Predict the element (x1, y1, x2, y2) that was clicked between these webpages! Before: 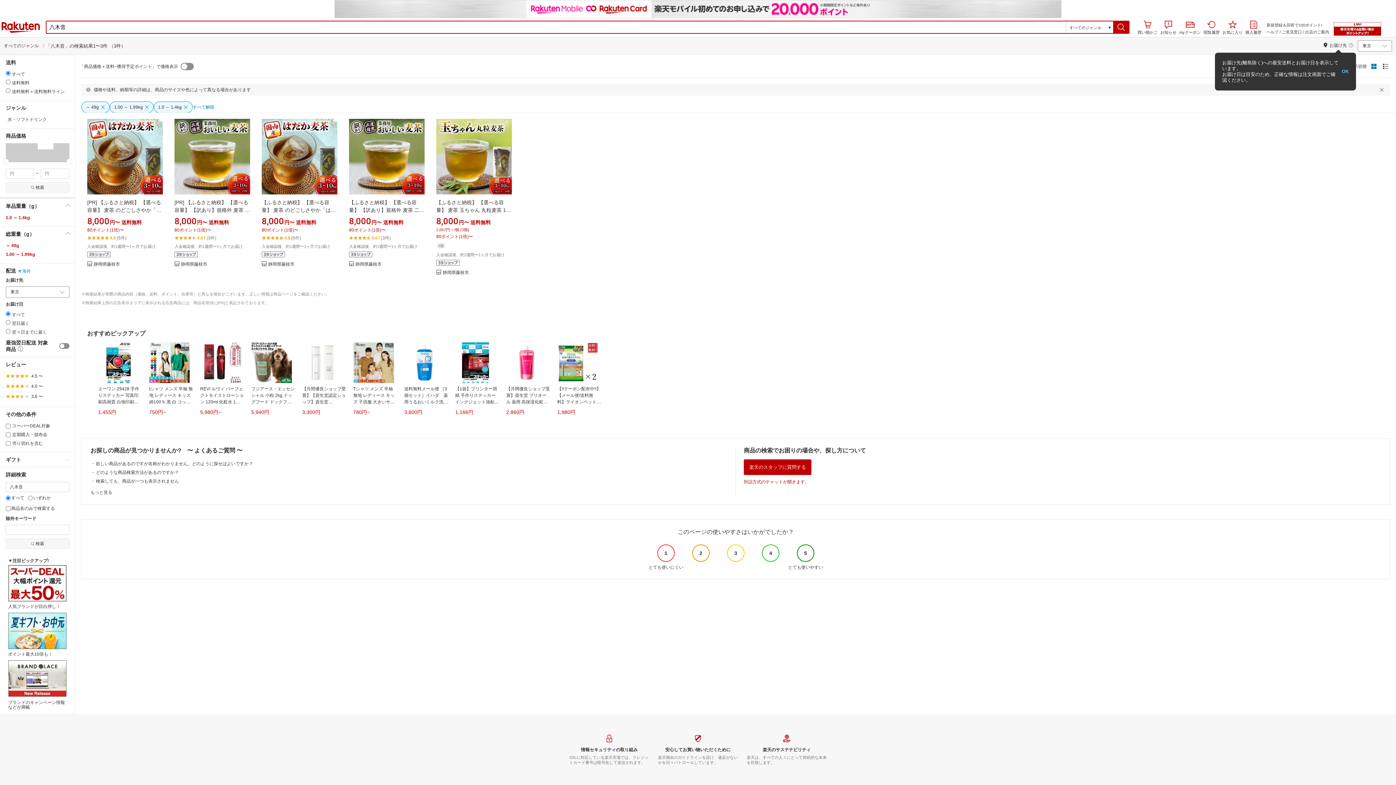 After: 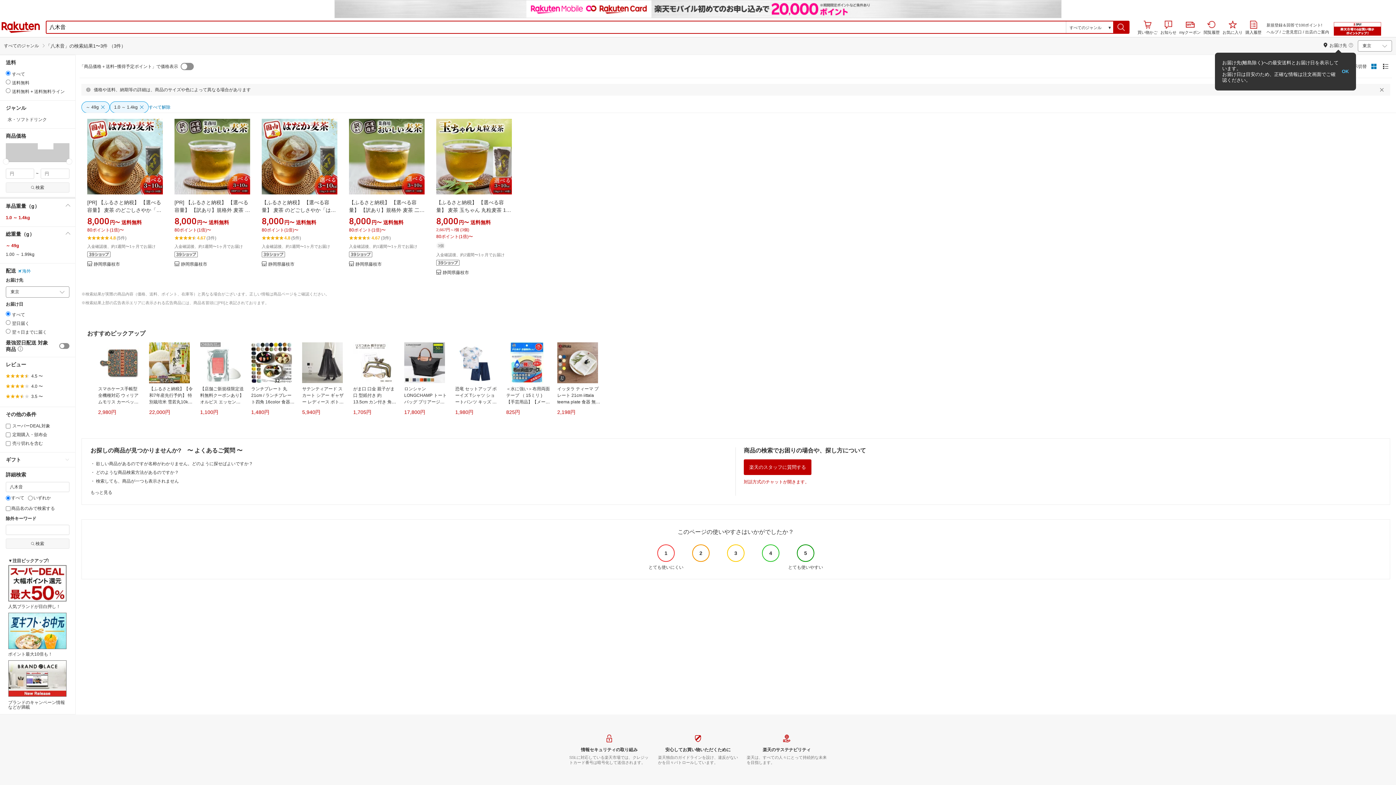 Action: label: 1.00 ～ 1.99kg bbox: (5, 250, 69, 258)